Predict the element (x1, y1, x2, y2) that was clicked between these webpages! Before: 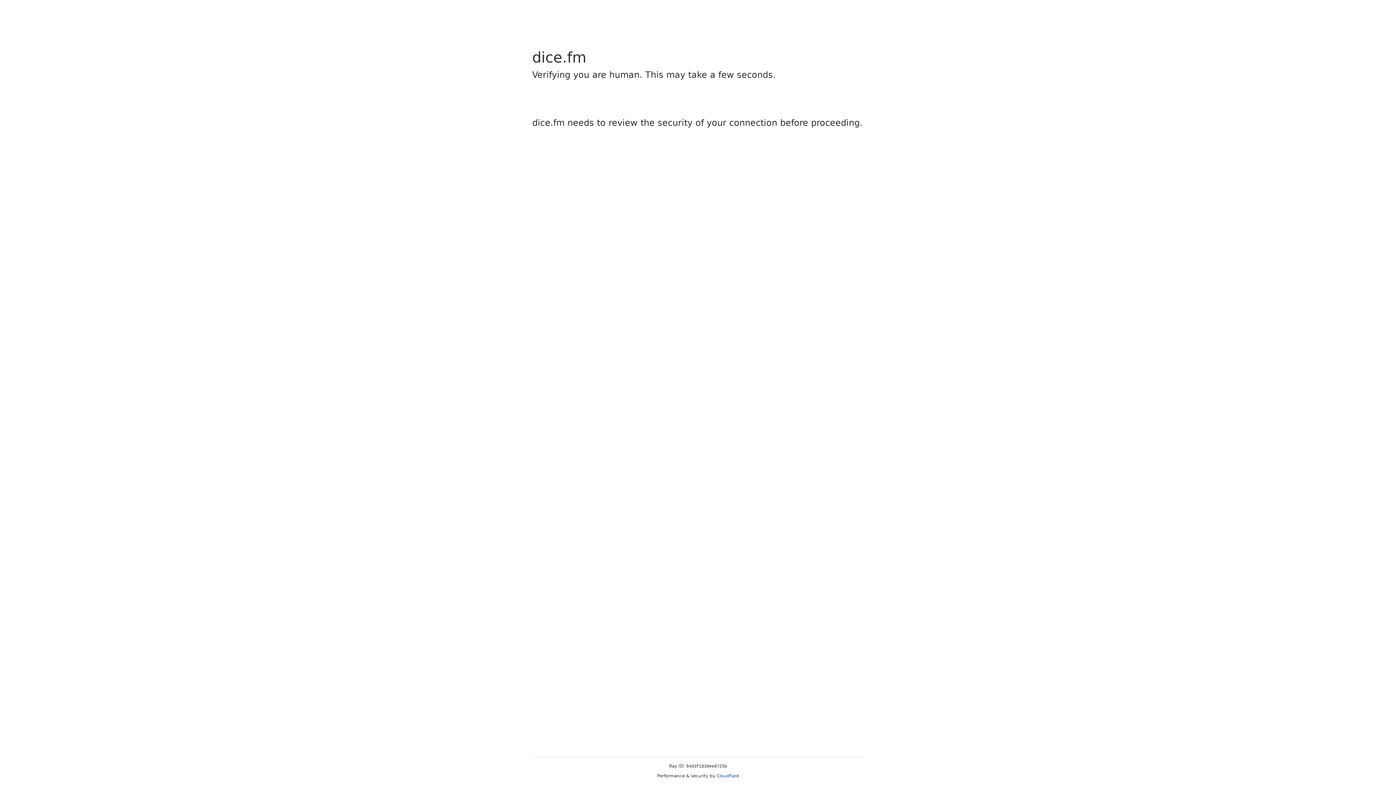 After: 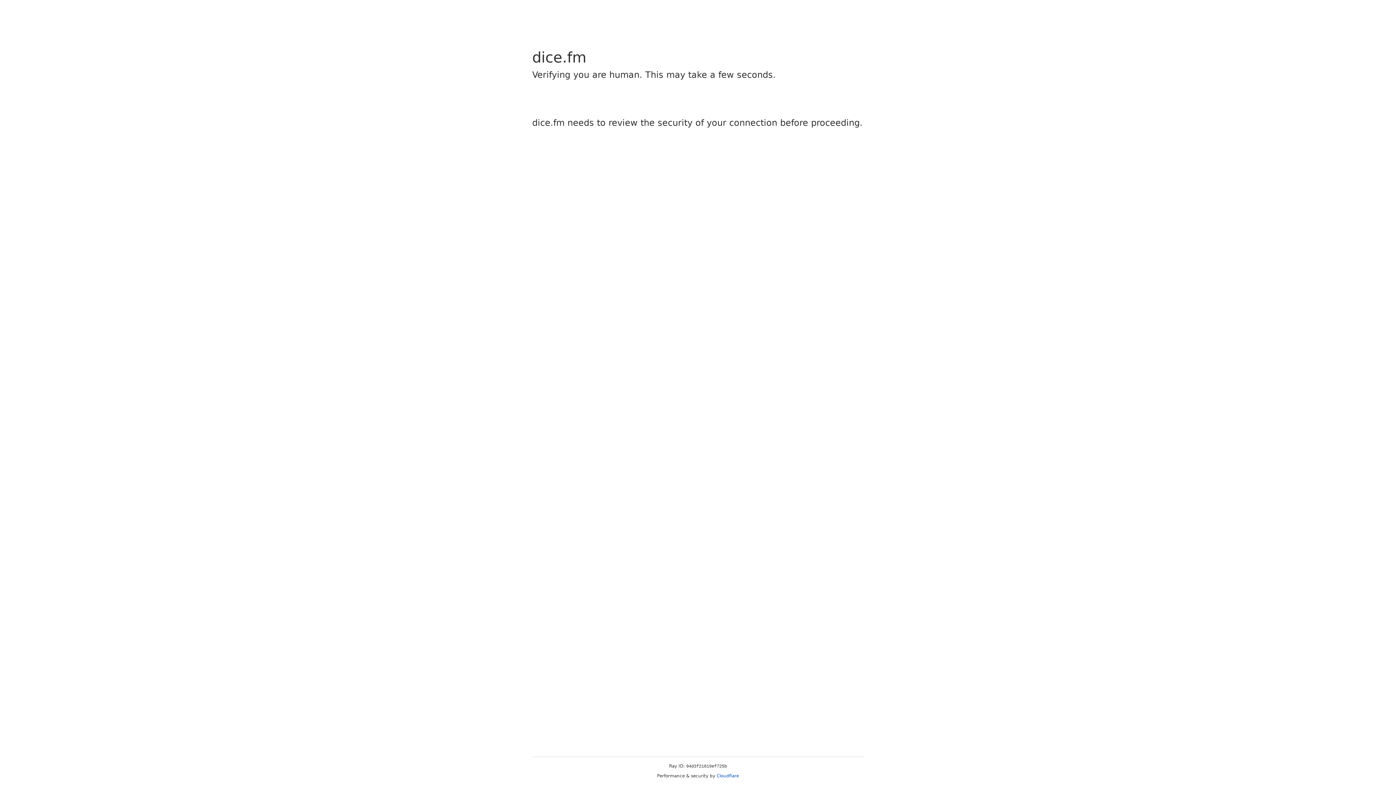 Action: label: Cloudflare bbox: (716, 773, 739, 778)